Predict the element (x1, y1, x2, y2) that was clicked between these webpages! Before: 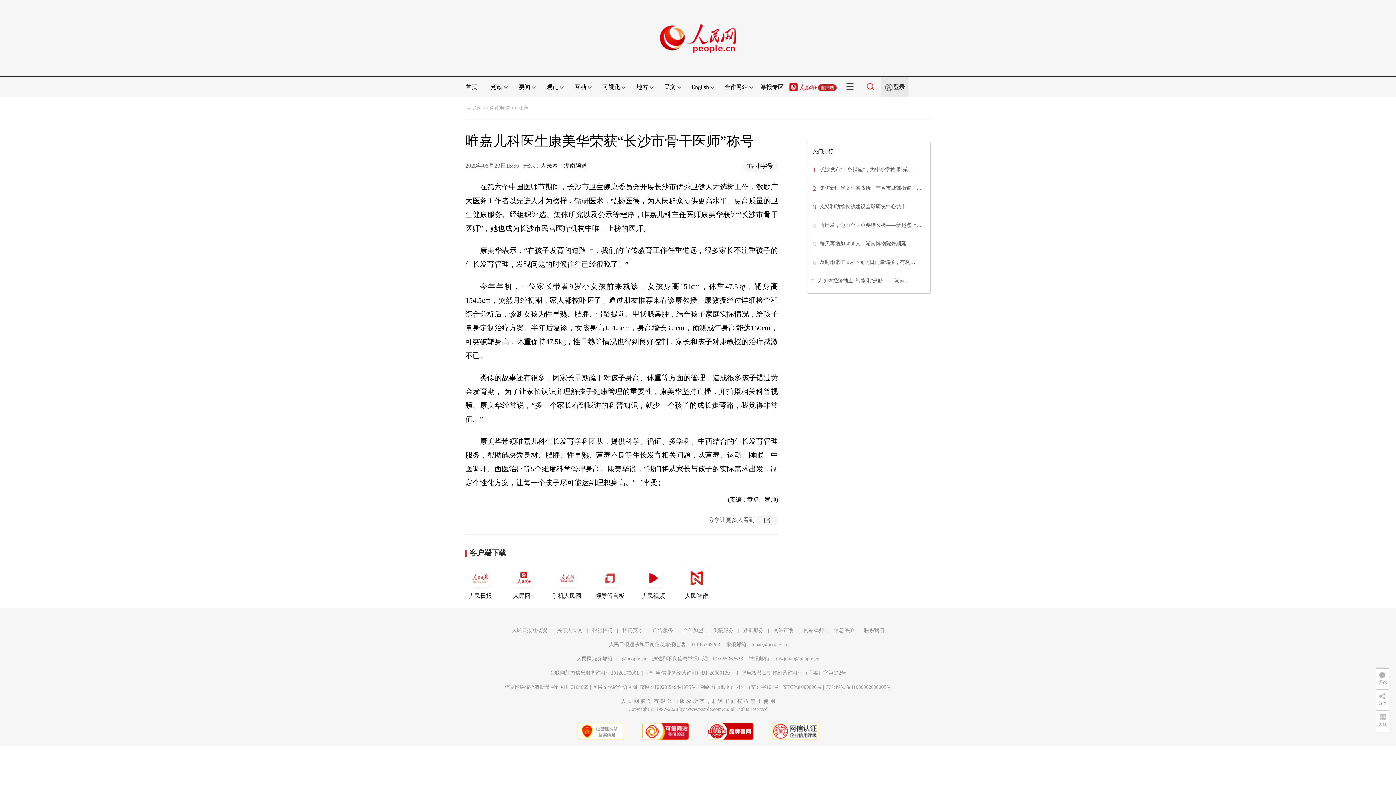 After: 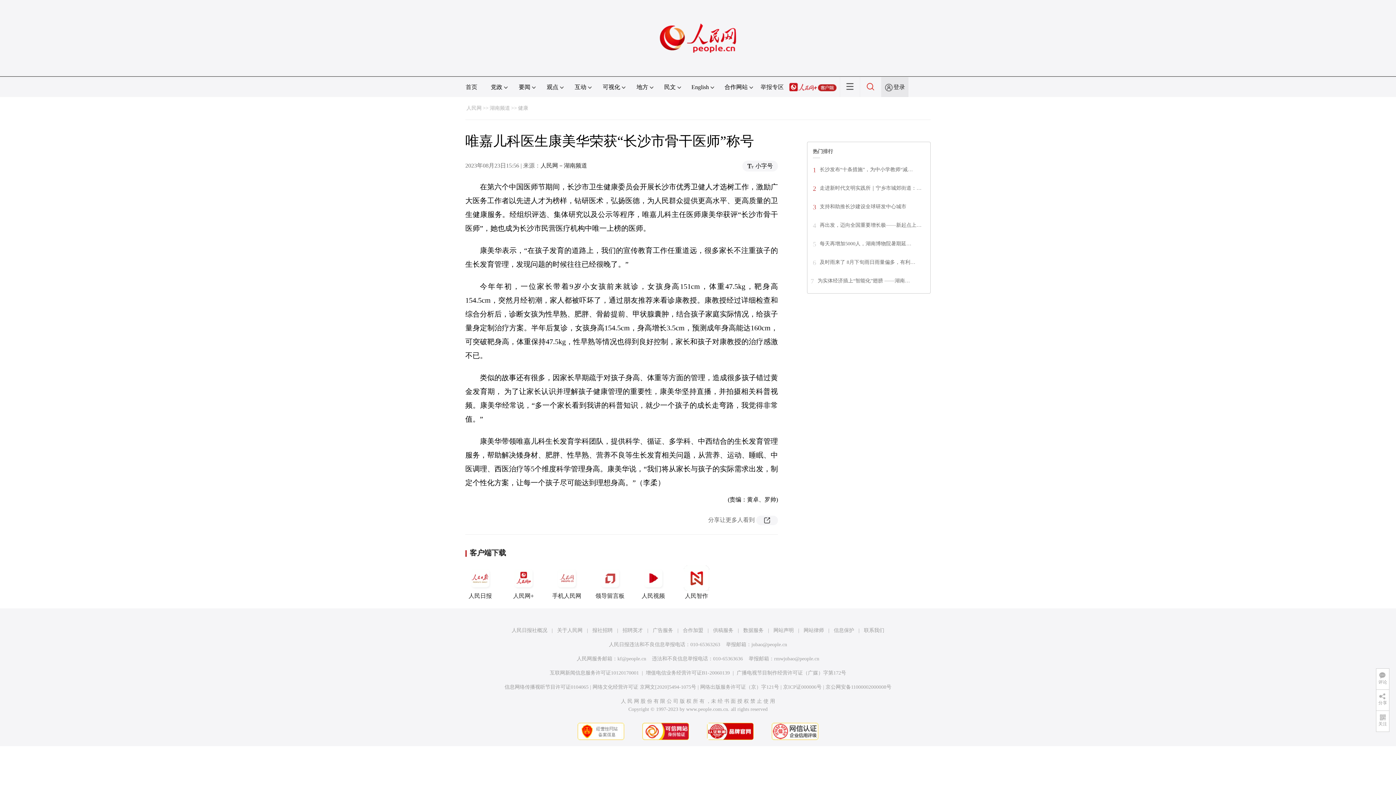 Action: bbox: (634, 724, 697, 729)